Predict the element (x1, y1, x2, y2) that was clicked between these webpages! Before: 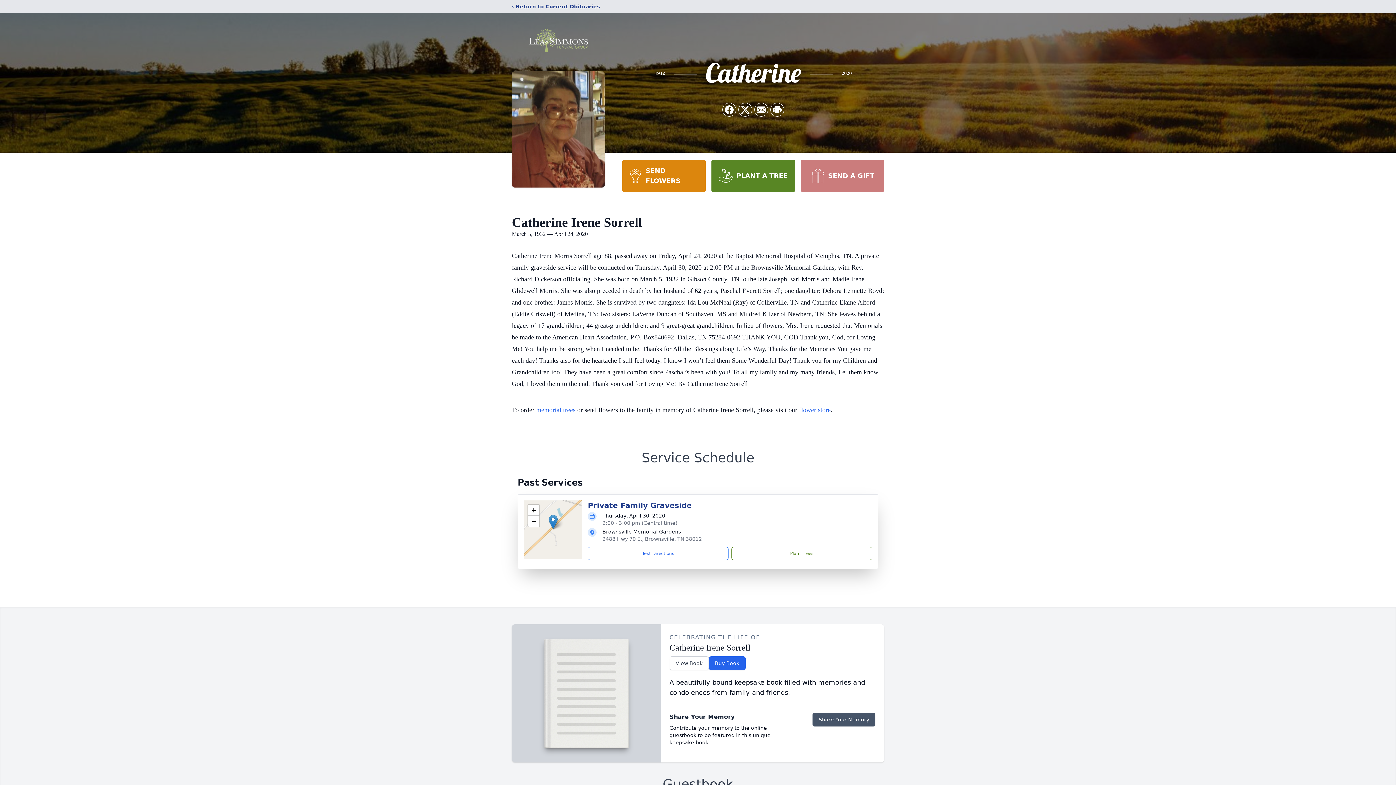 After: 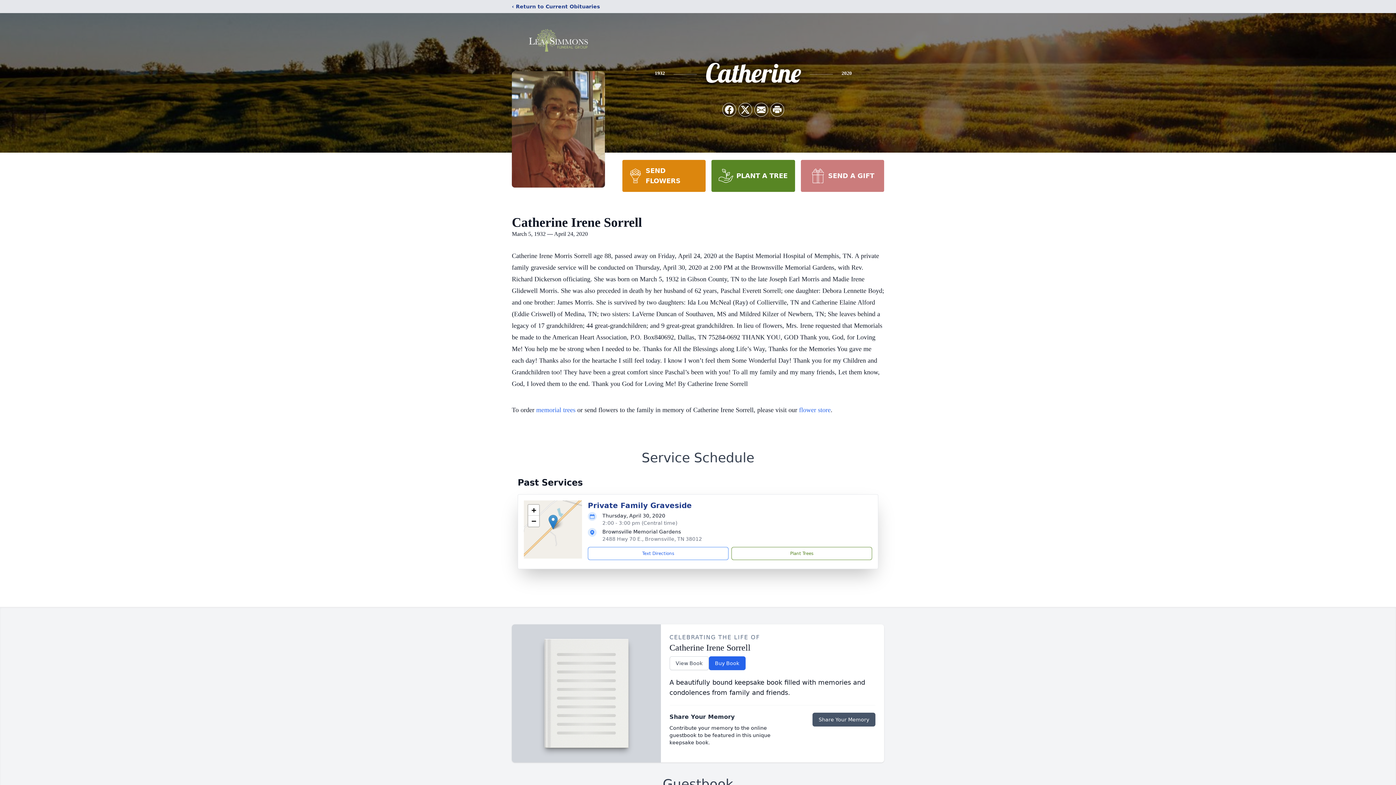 Action: bbox: (548, 514, 557, 529)